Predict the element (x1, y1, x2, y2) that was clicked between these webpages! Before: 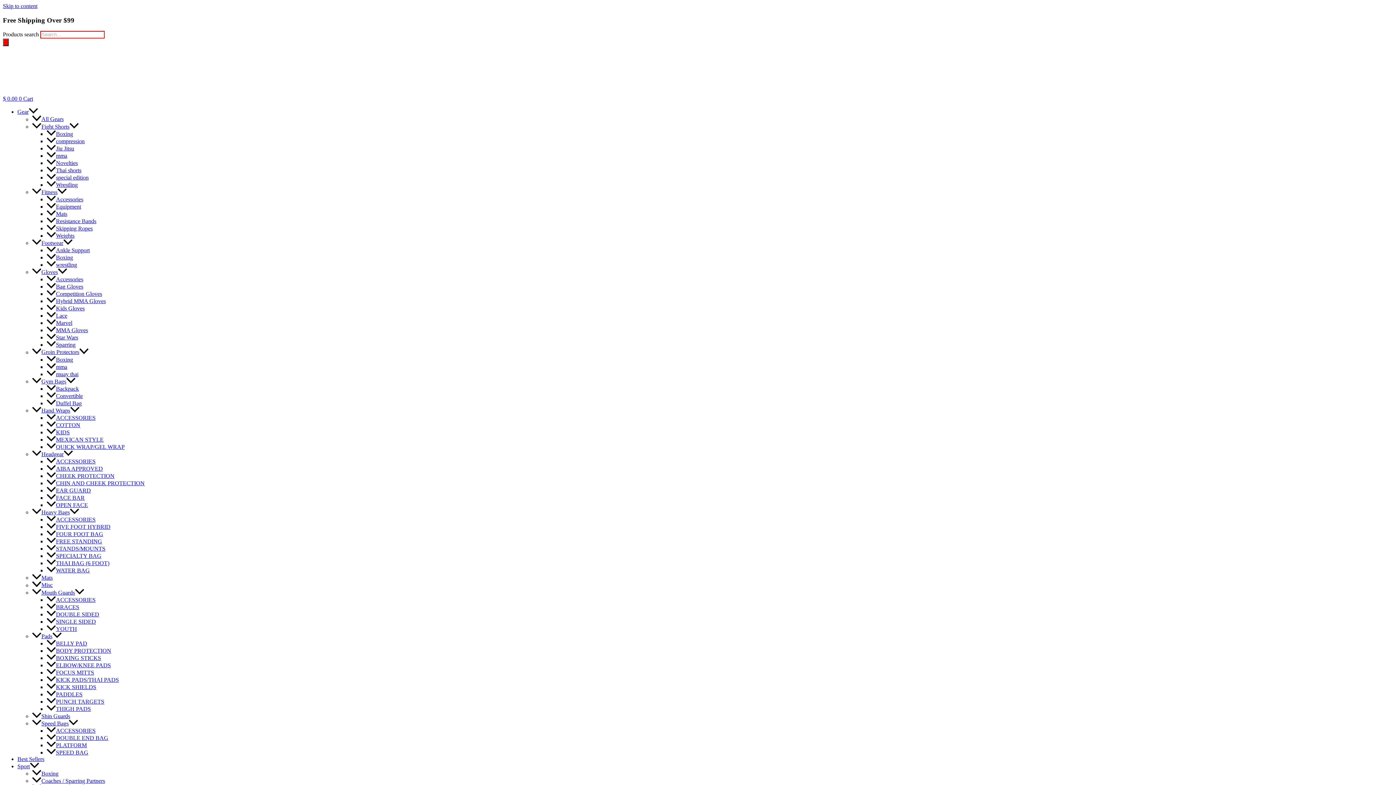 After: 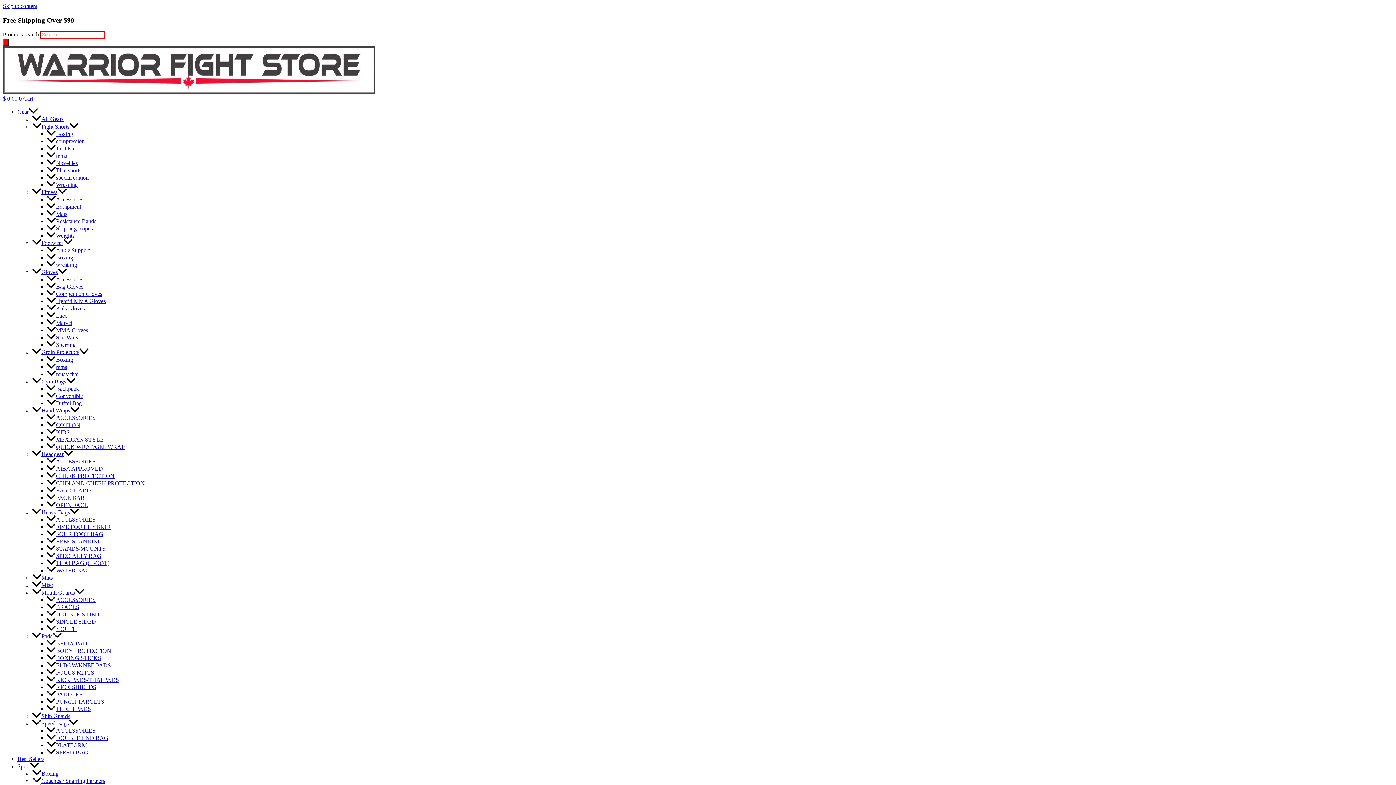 Action: bbox: (46, 684, 96, 690) label: KICK SHIELDS